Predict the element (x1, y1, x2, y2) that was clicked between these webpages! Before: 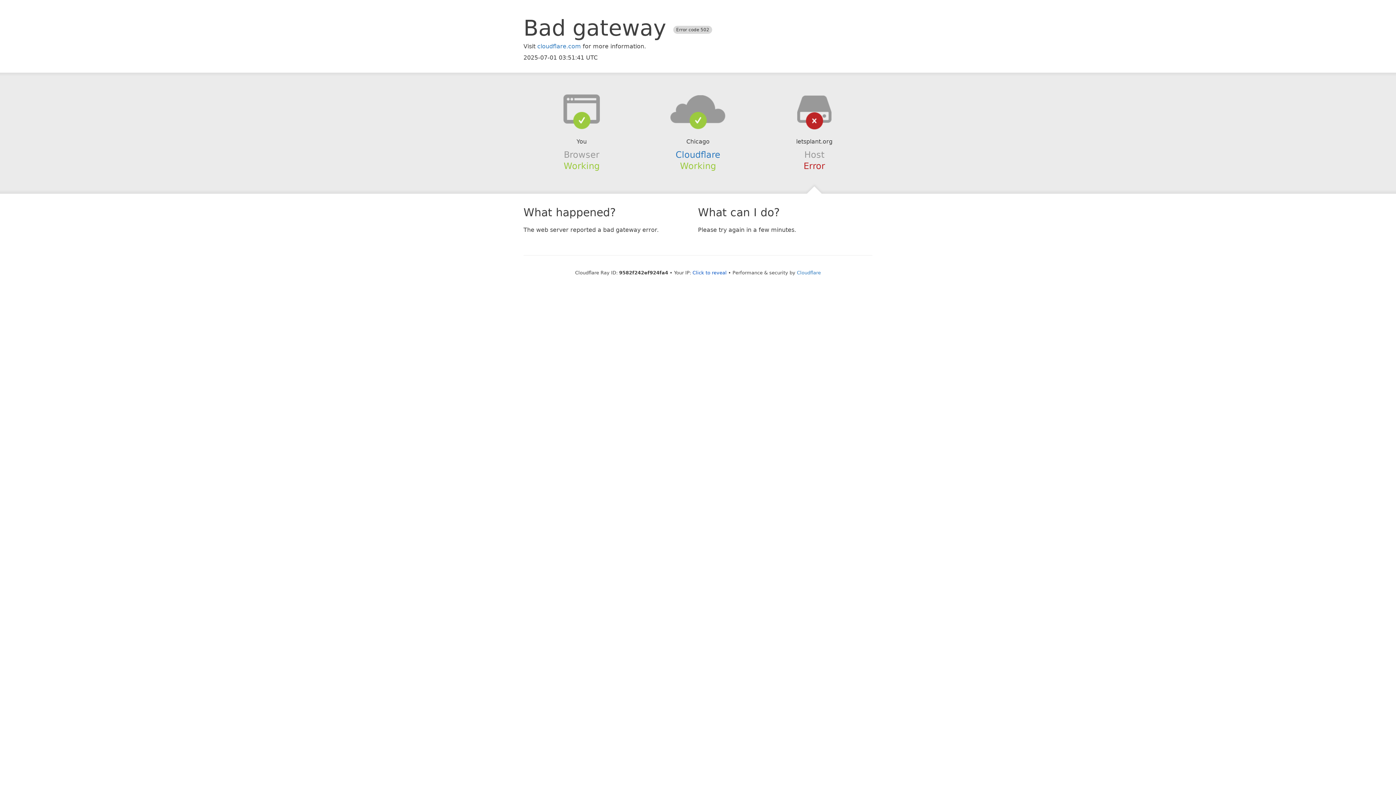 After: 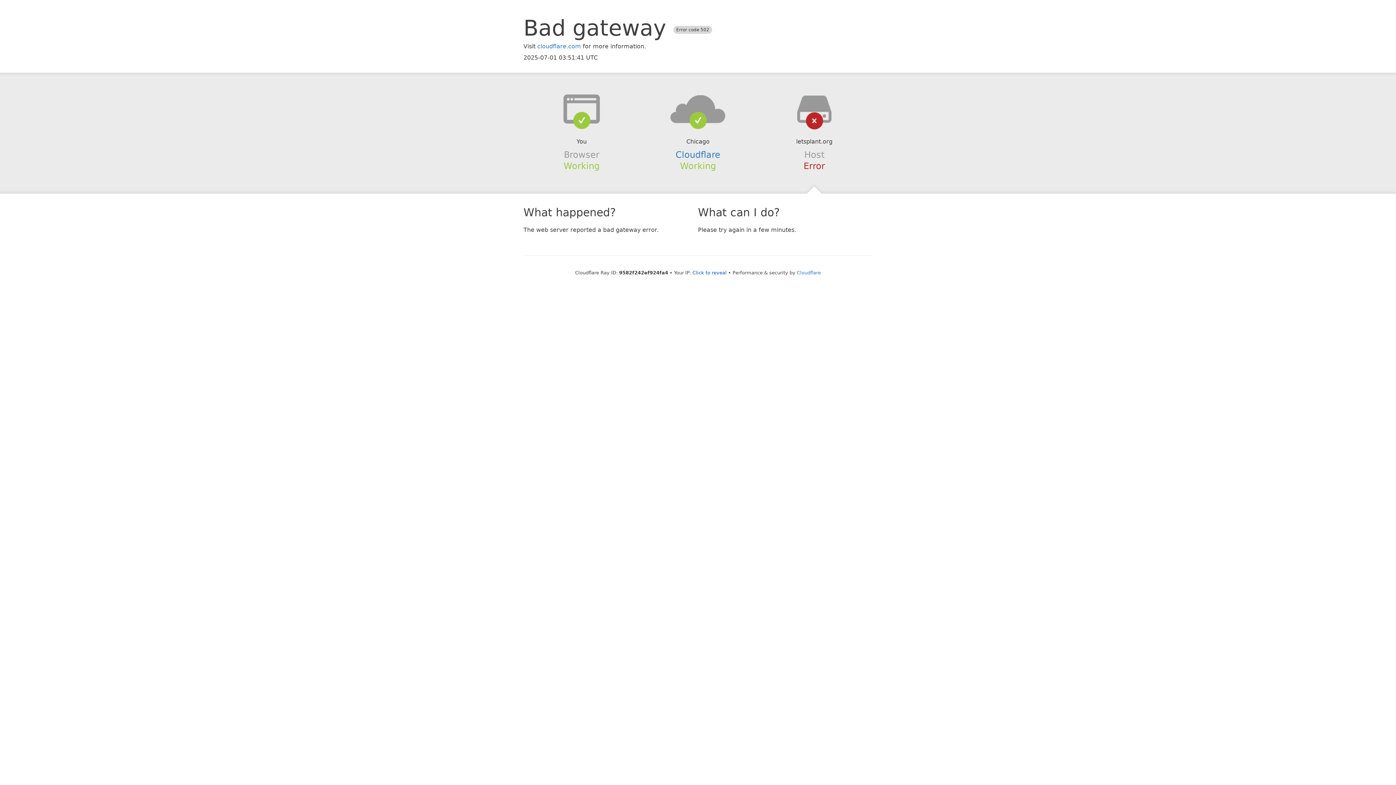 Action: bbox: (639, 94, 756, 123)